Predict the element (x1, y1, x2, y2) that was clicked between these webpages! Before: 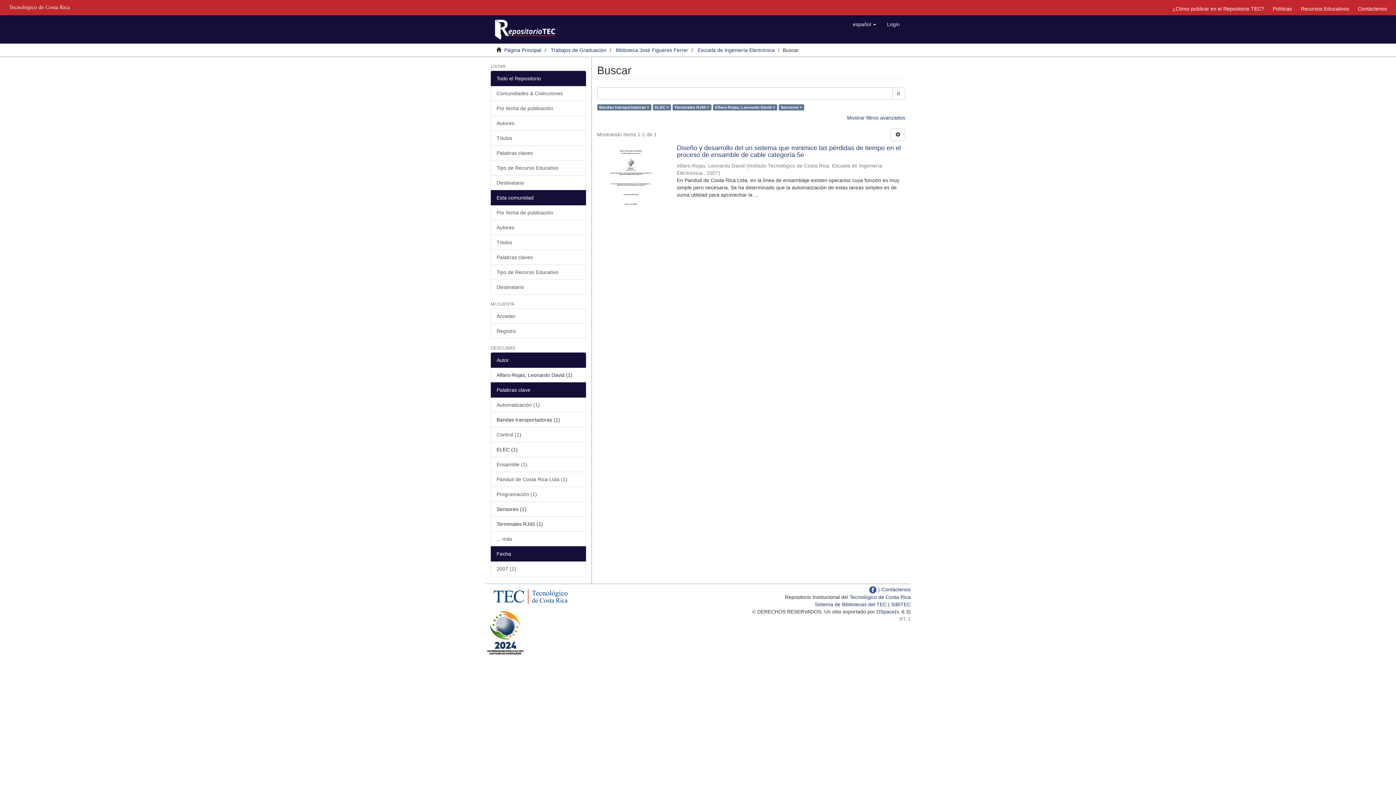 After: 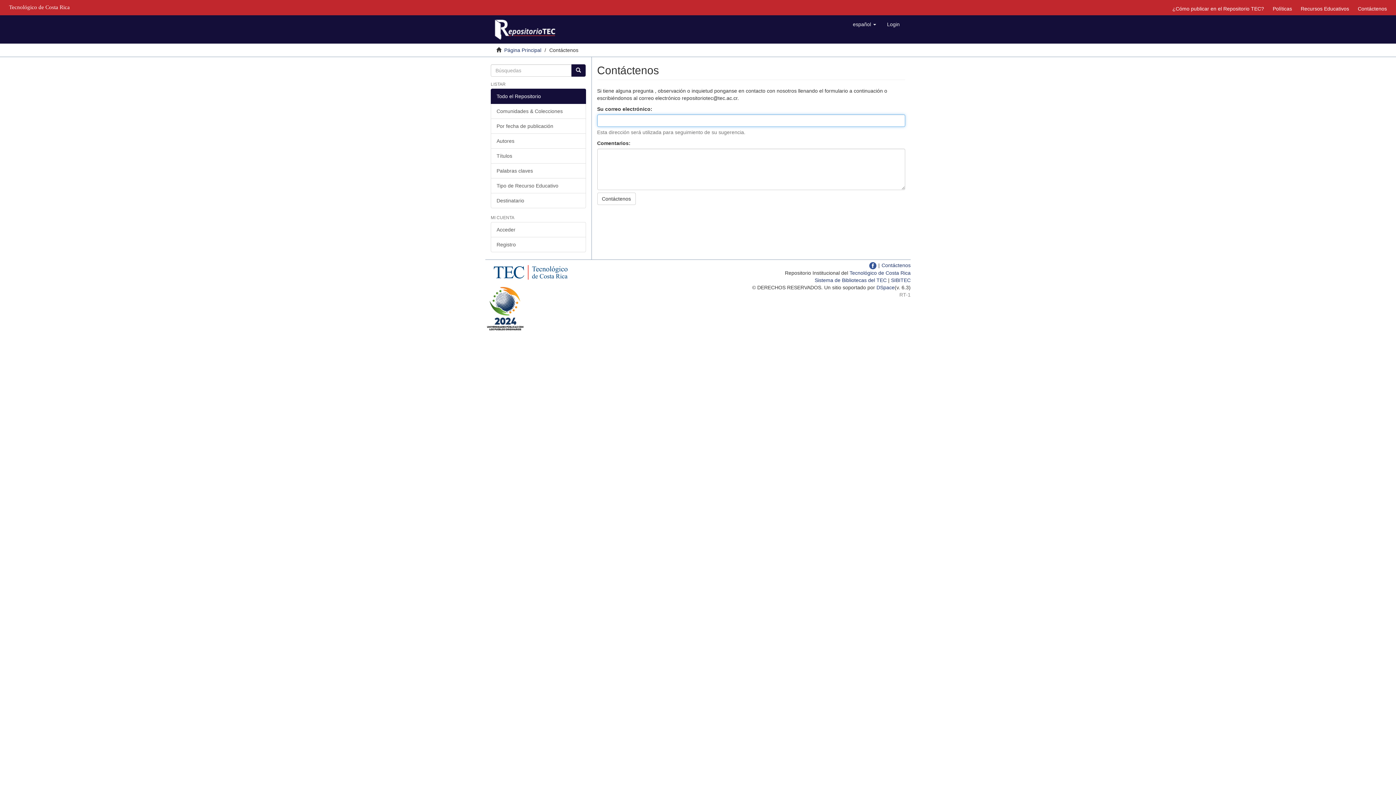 Action: label: Contáctenos bbox: (1354, 3, 1390, 13)